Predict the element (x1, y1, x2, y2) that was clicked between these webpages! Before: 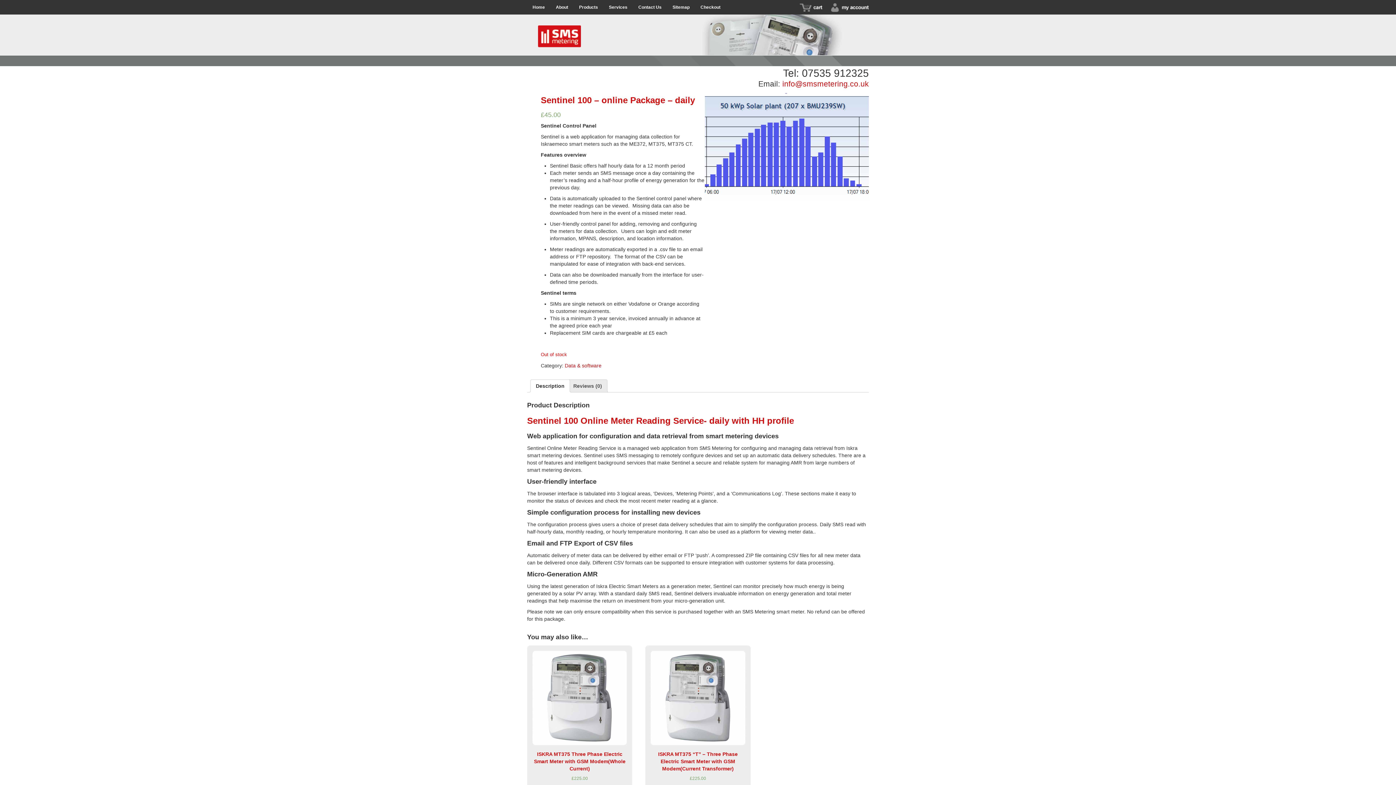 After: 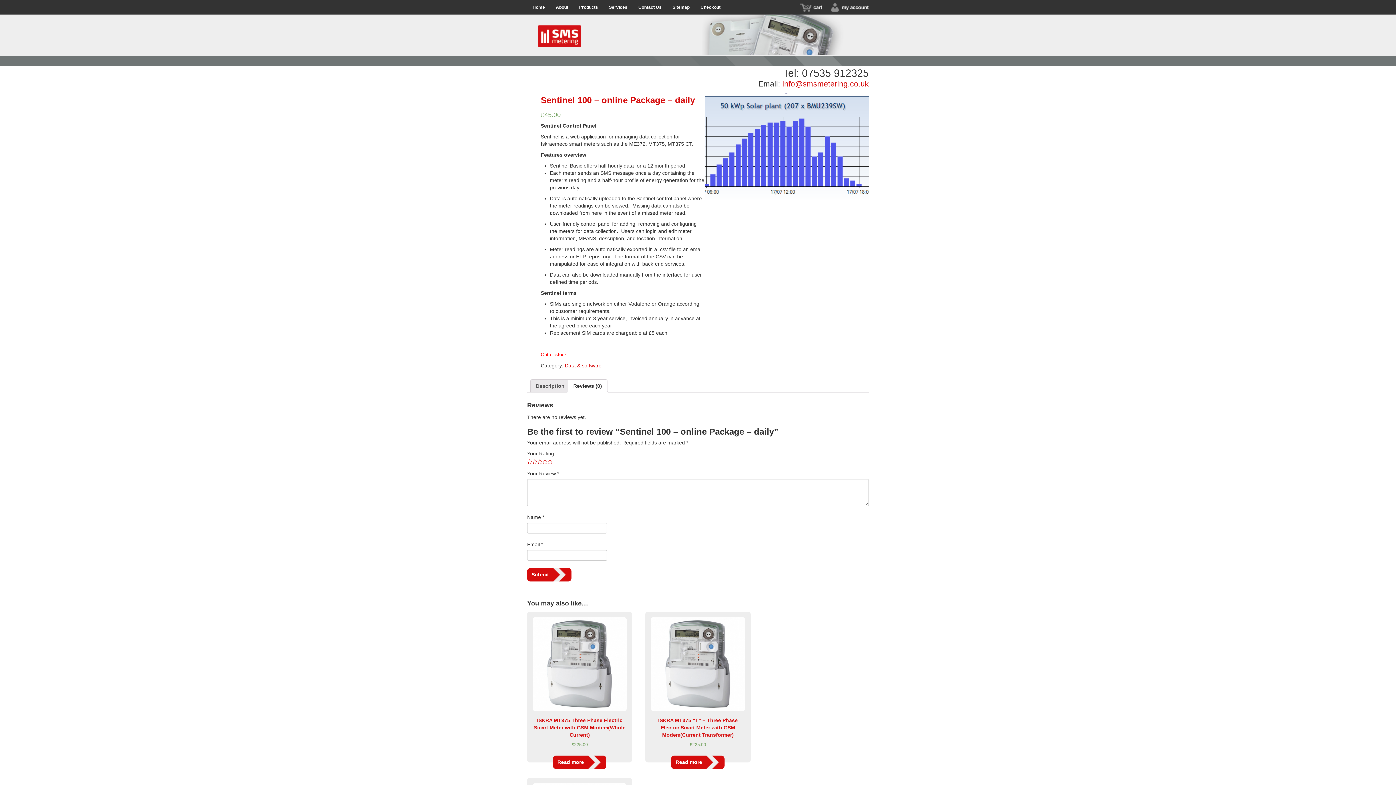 Action: bbox: (573, 380, 602, 392) label: Reviews (0)